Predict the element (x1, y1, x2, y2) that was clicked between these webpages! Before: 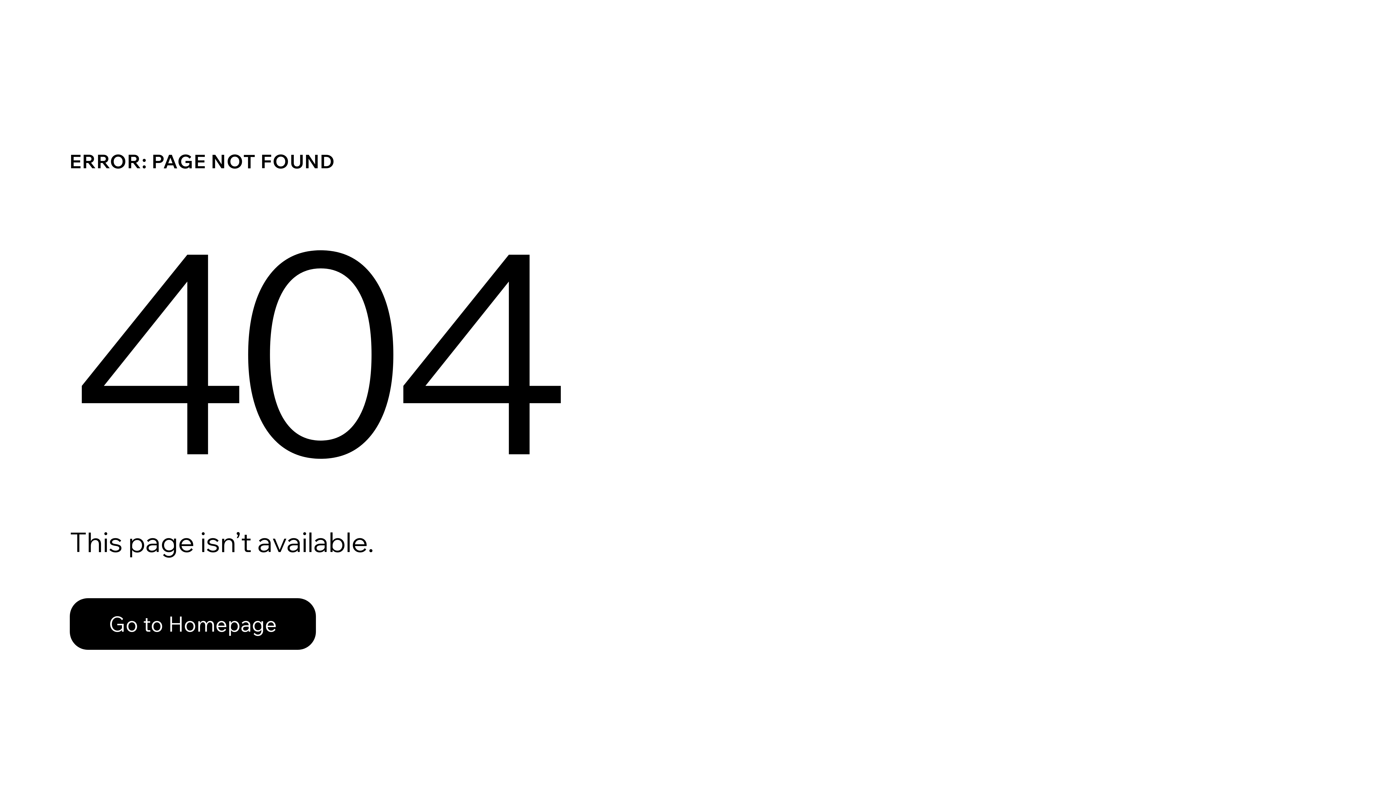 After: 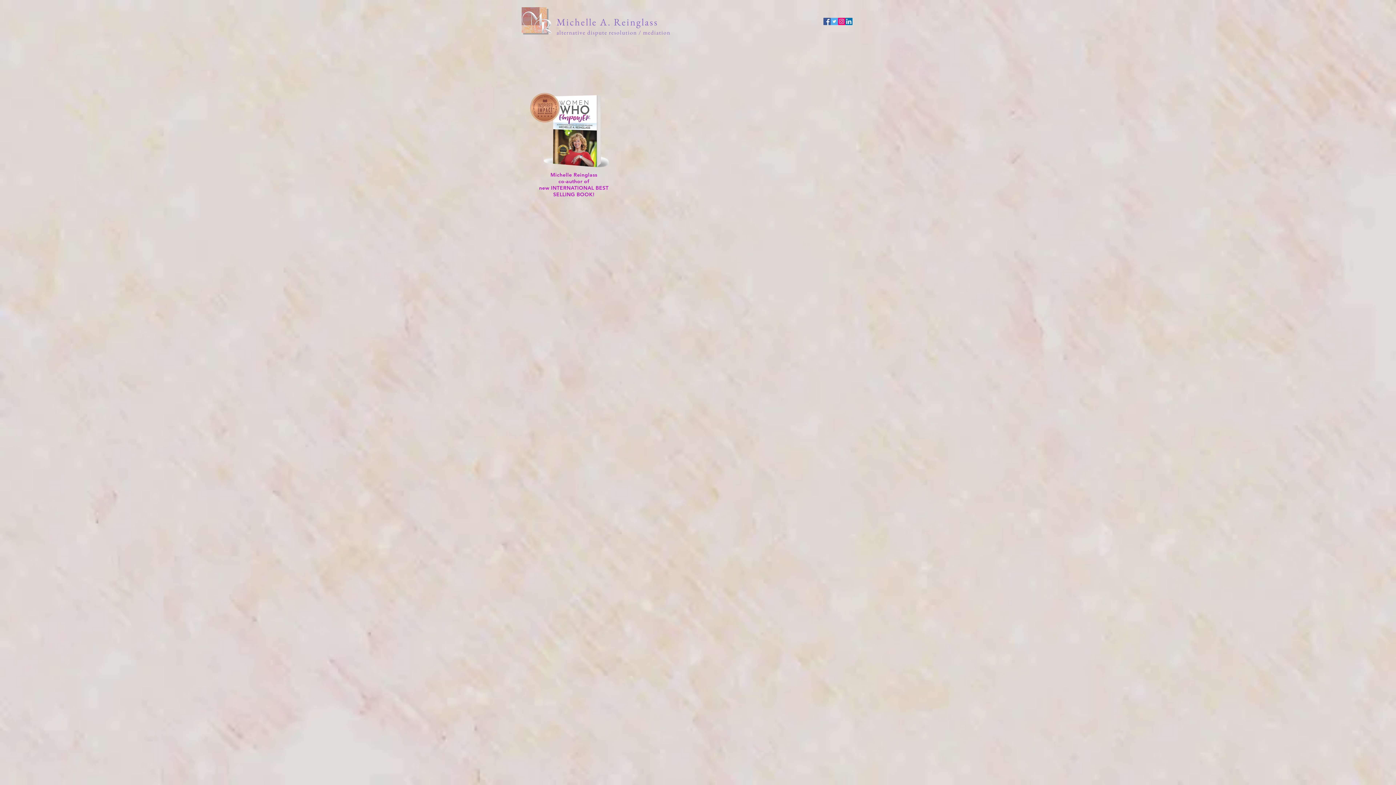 Action: label: Go to Homepage bbox: (69, 598, 316, 650)